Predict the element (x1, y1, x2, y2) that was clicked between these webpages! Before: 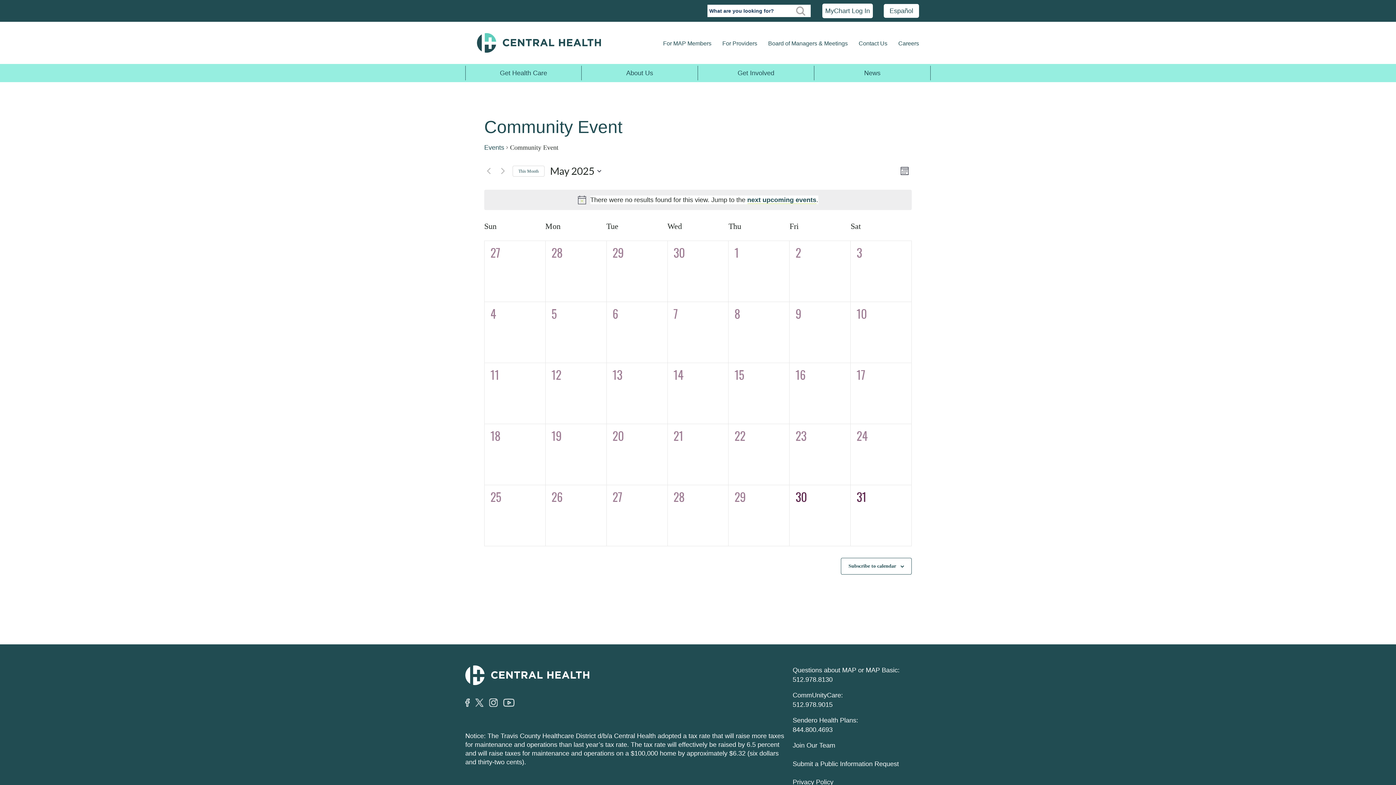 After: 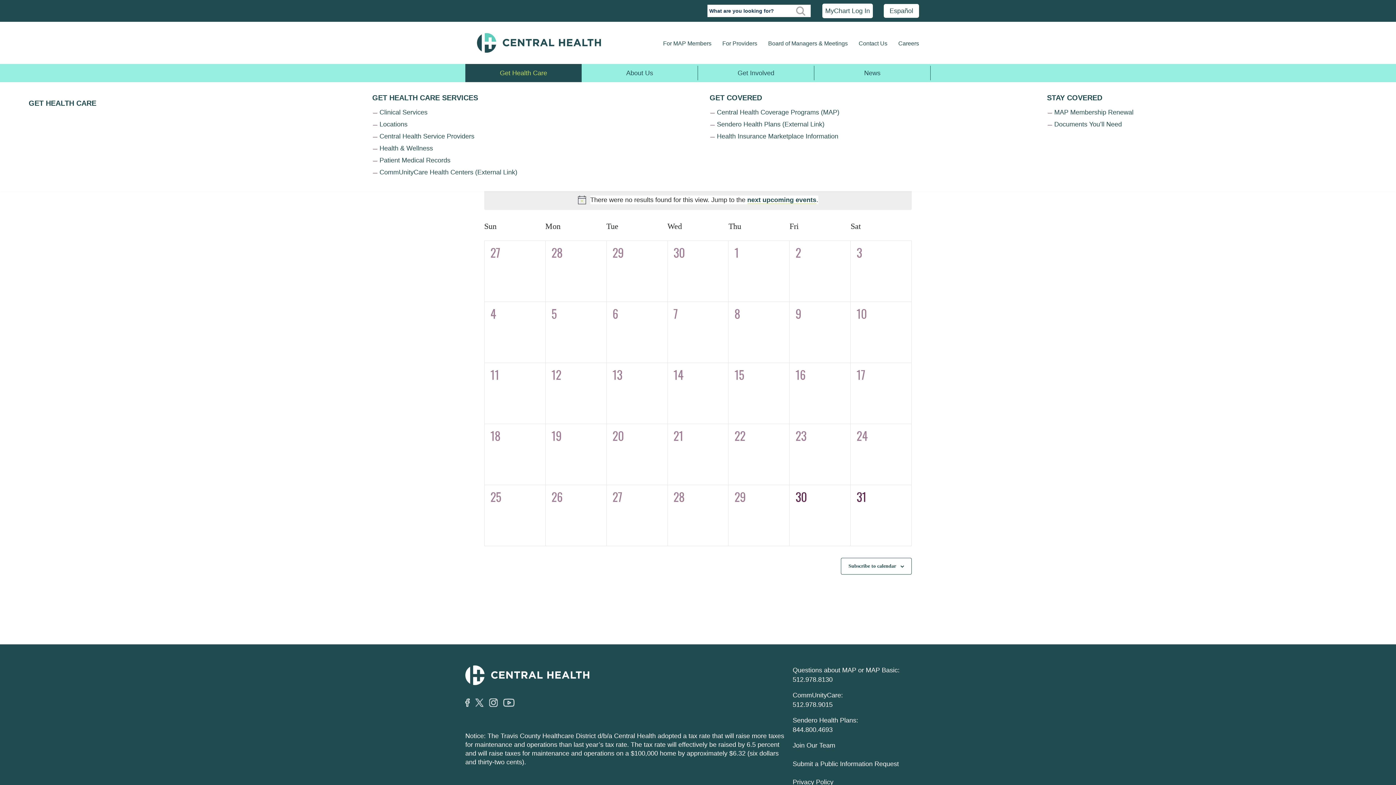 Action: bbox: (465, 65, 581, 80) label: Get Health Care